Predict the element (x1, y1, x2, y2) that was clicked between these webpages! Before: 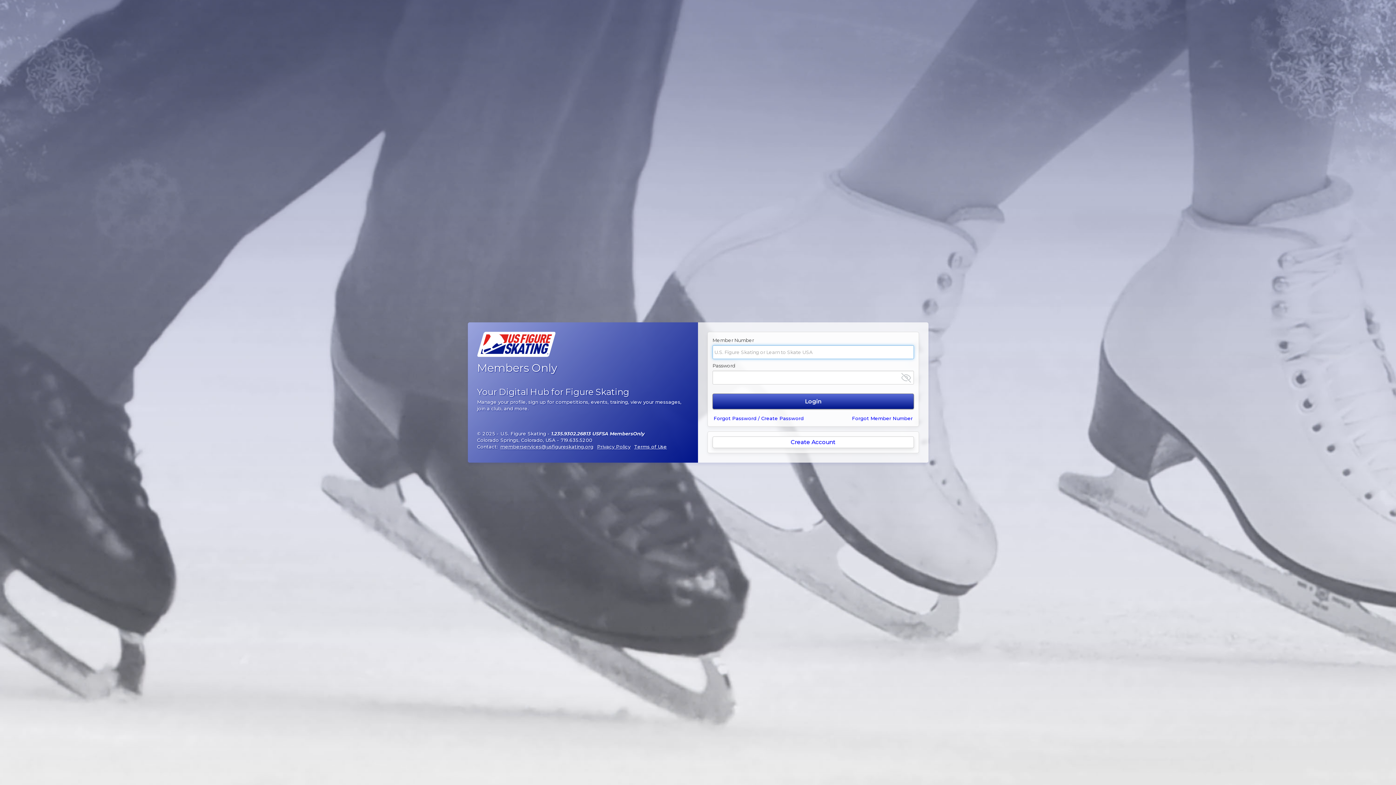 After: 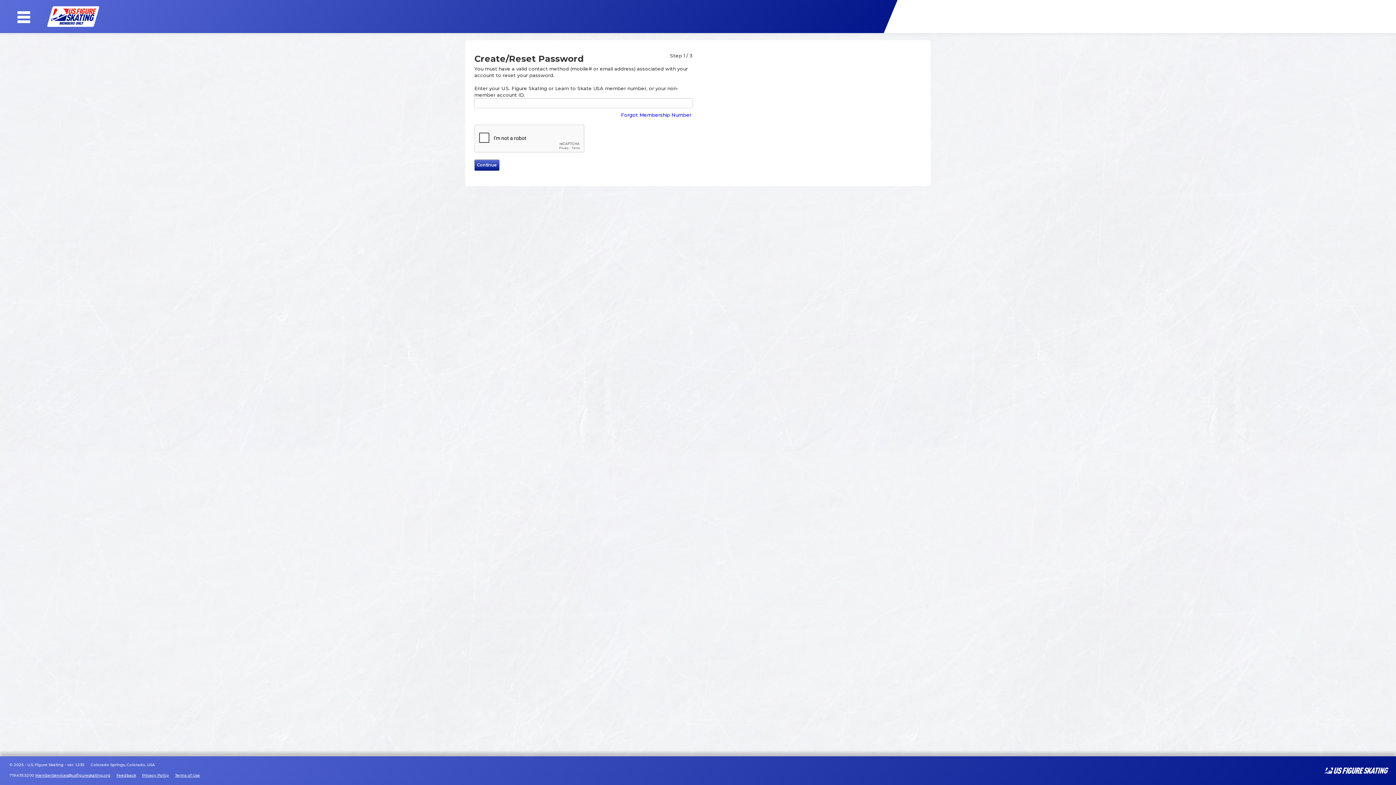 Action: bbox: (712, 415, 805, 421) label: Forgot Password / Create Password